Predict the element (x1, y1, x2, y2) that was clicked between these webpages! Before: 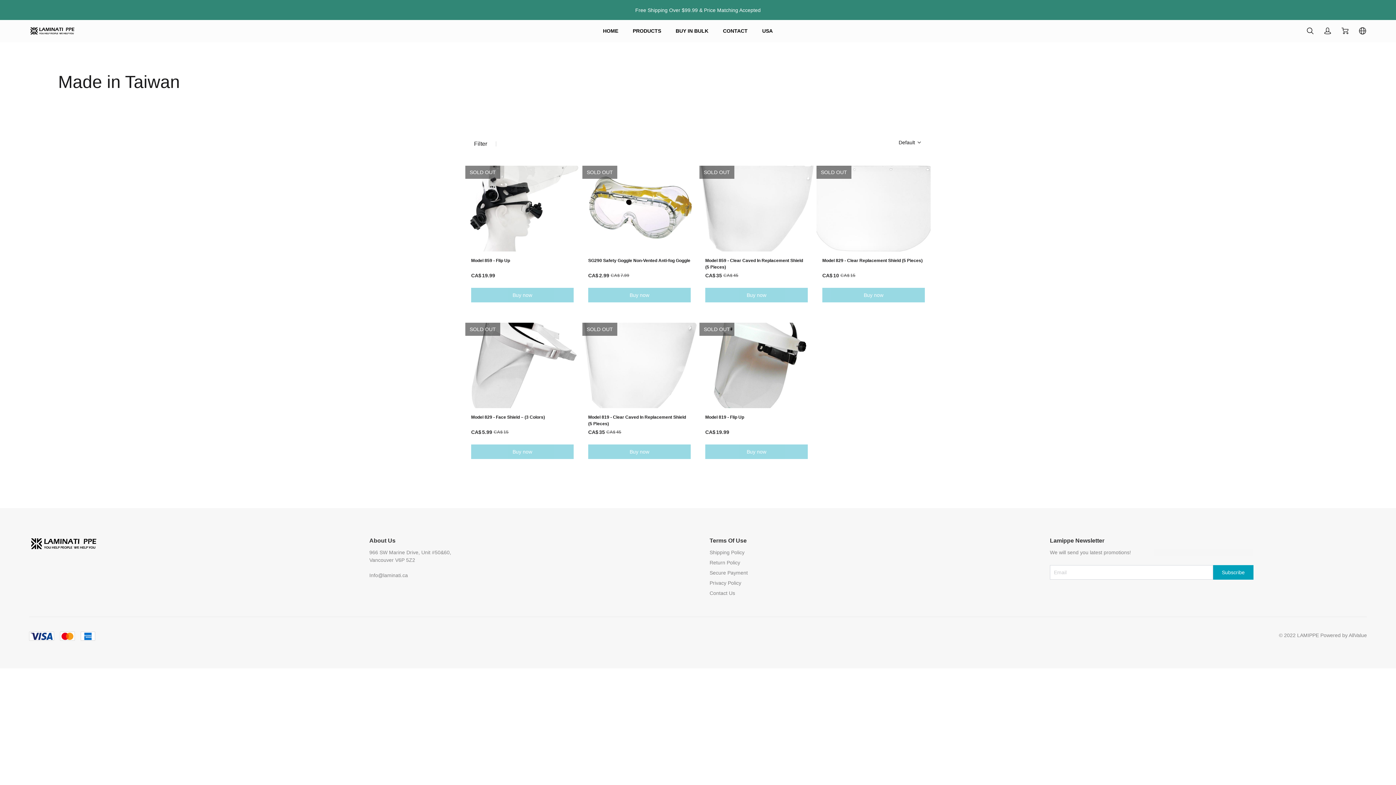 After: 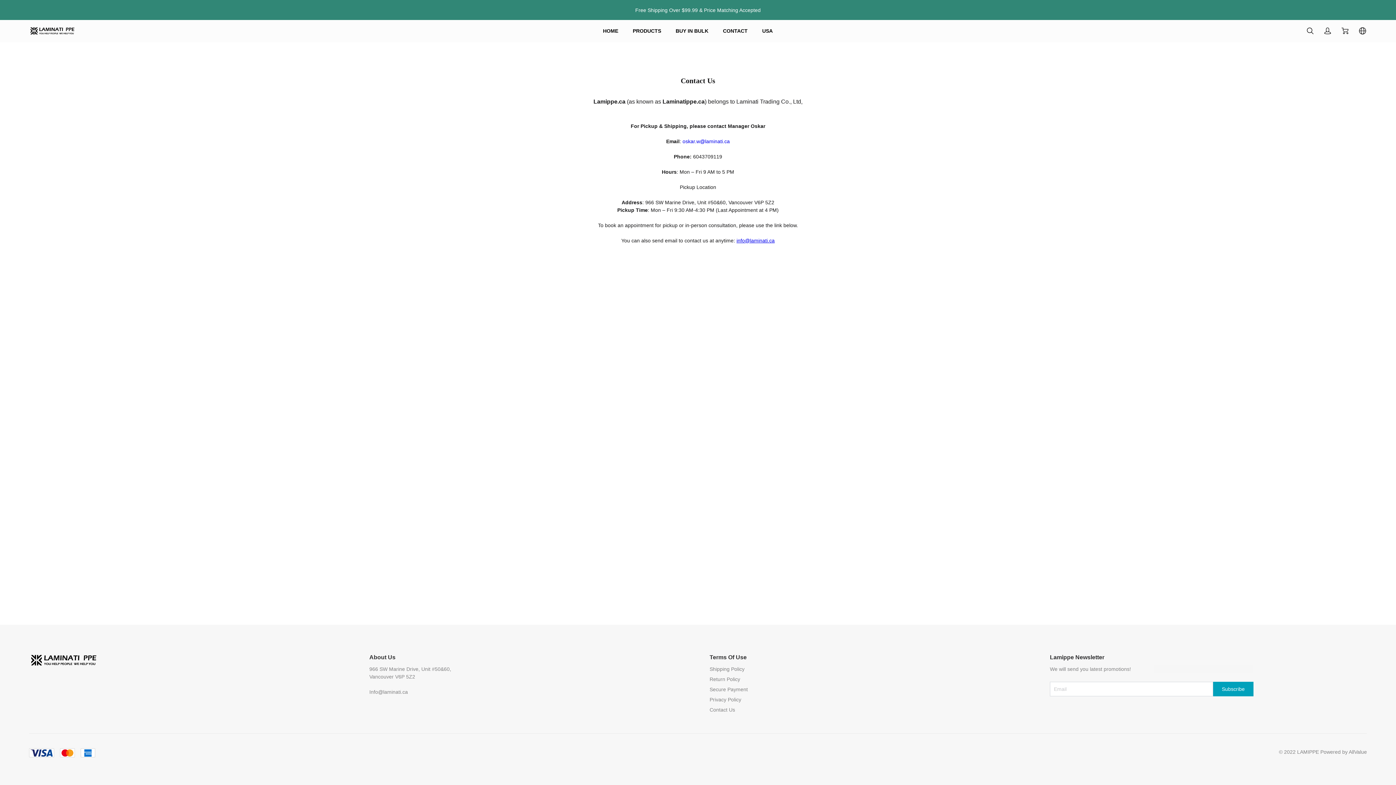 Action: bbox: (709, 590, 735, 596) label: Contact Us